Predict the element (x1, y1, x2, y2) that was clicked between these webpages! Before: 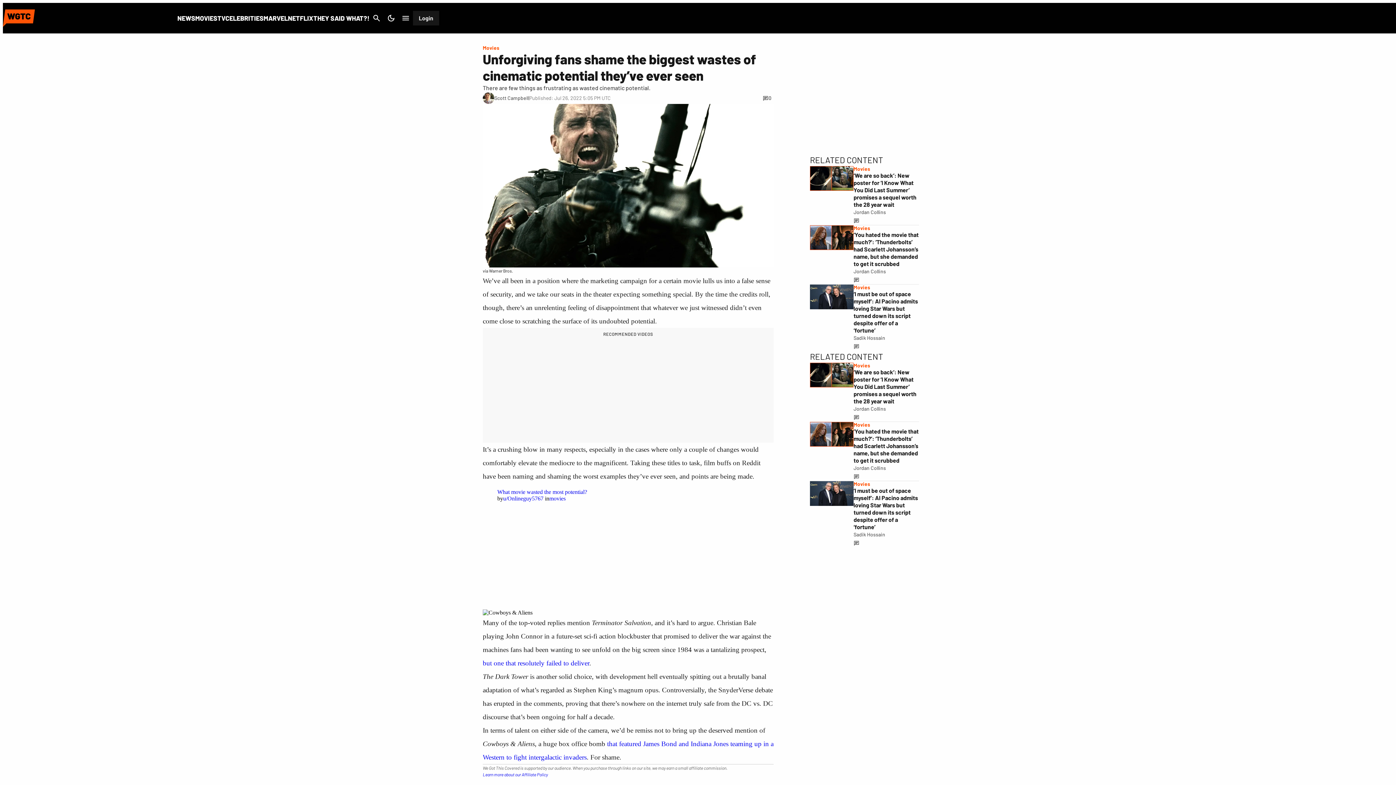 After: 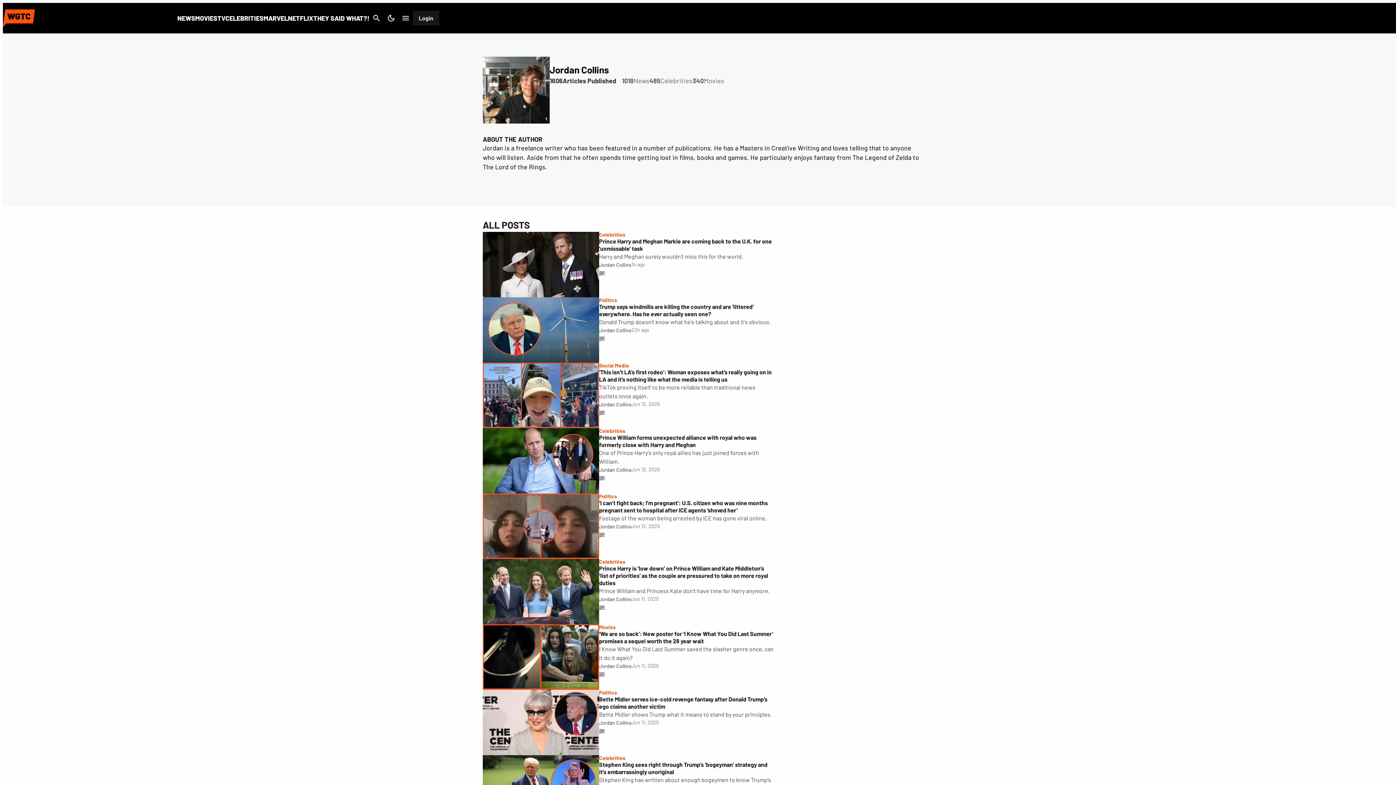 Action: bbox: (853, 267, 886, 275) label: Jordan Collins